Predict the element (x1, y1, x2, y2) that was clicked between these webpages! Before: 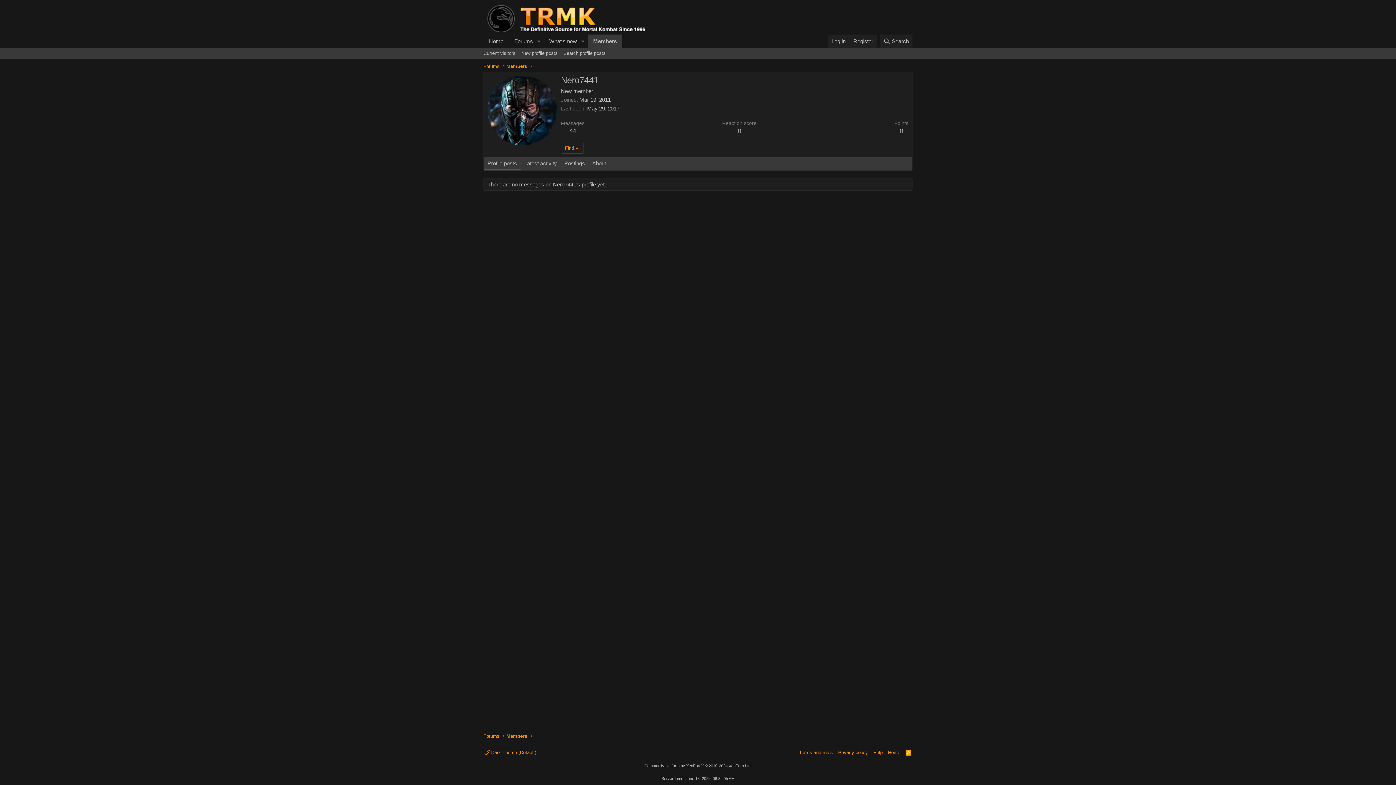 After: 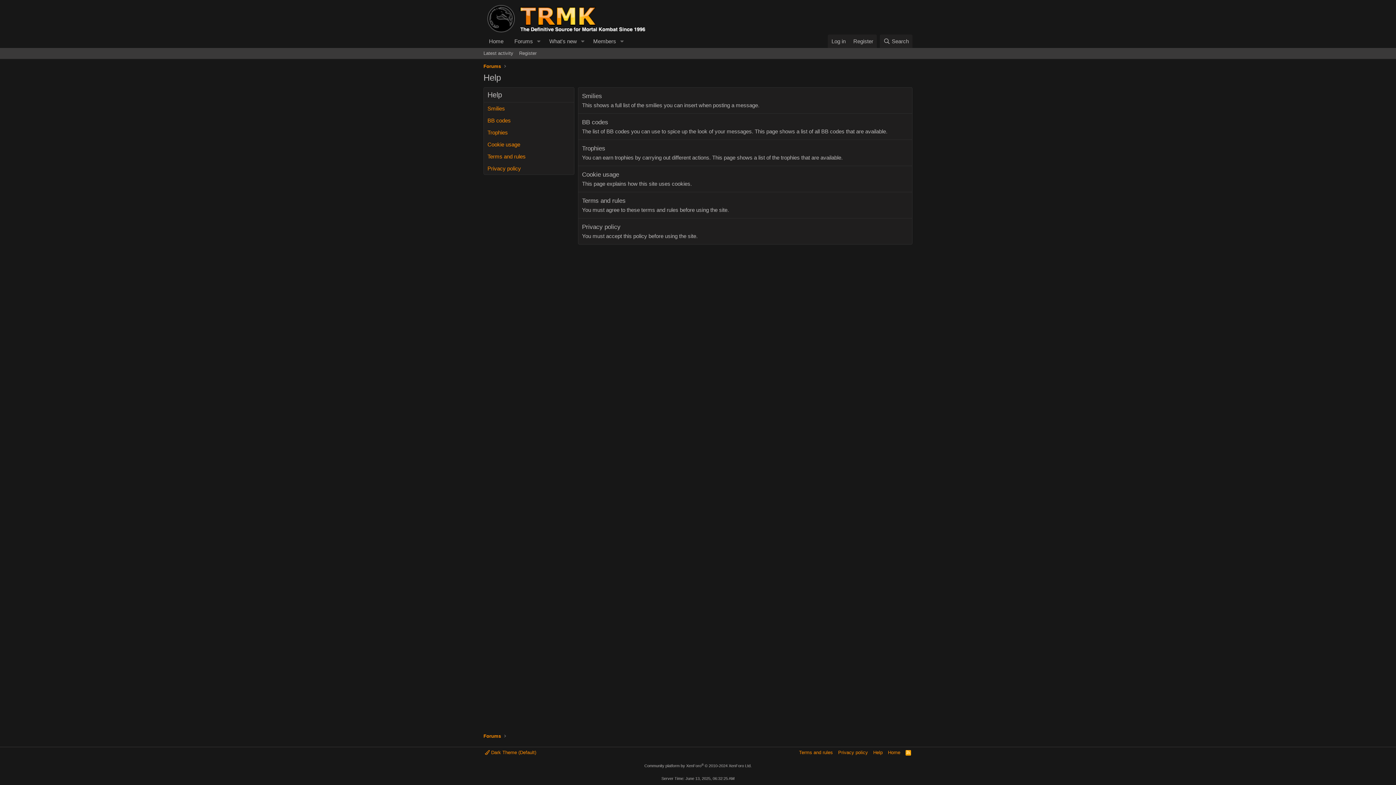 Action: bbox: (872, 749, 884, 756) label: Help